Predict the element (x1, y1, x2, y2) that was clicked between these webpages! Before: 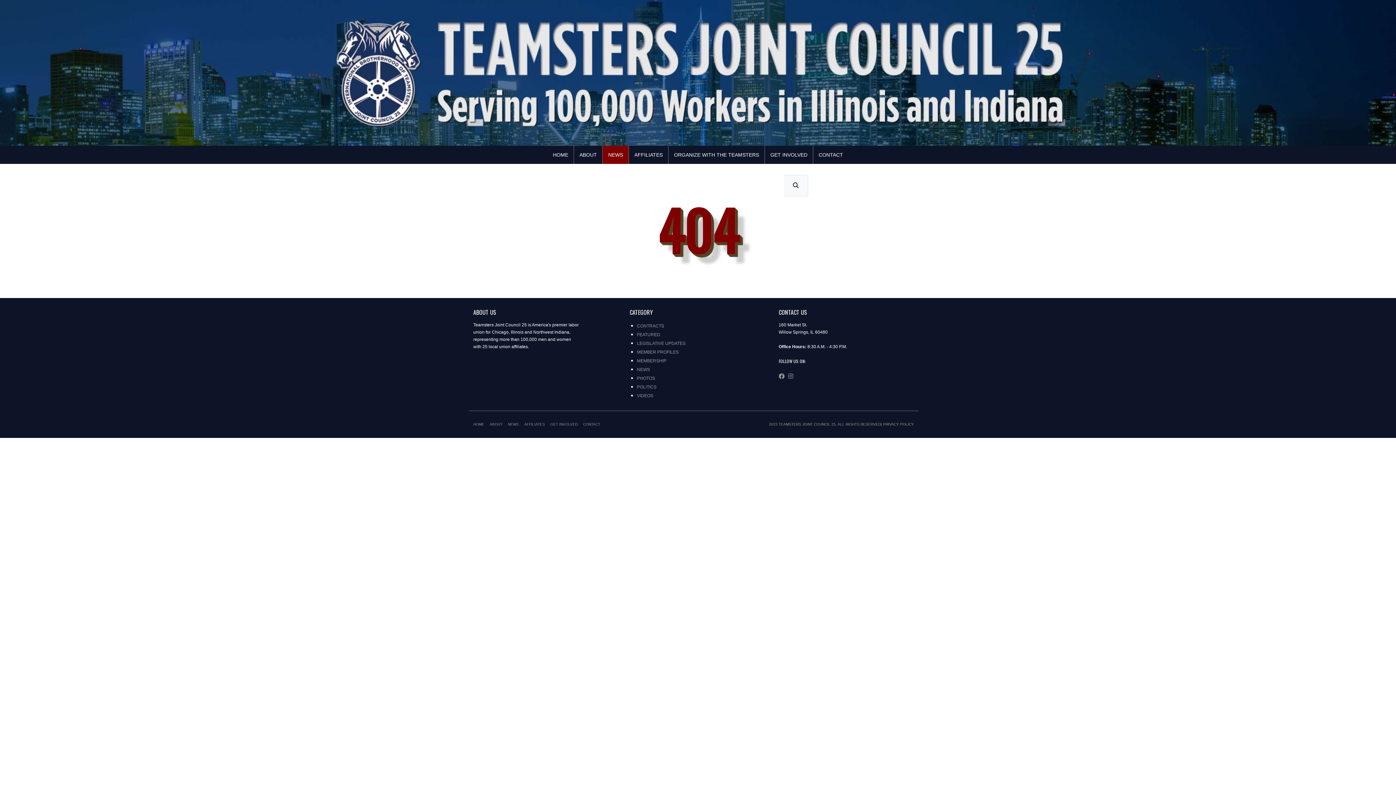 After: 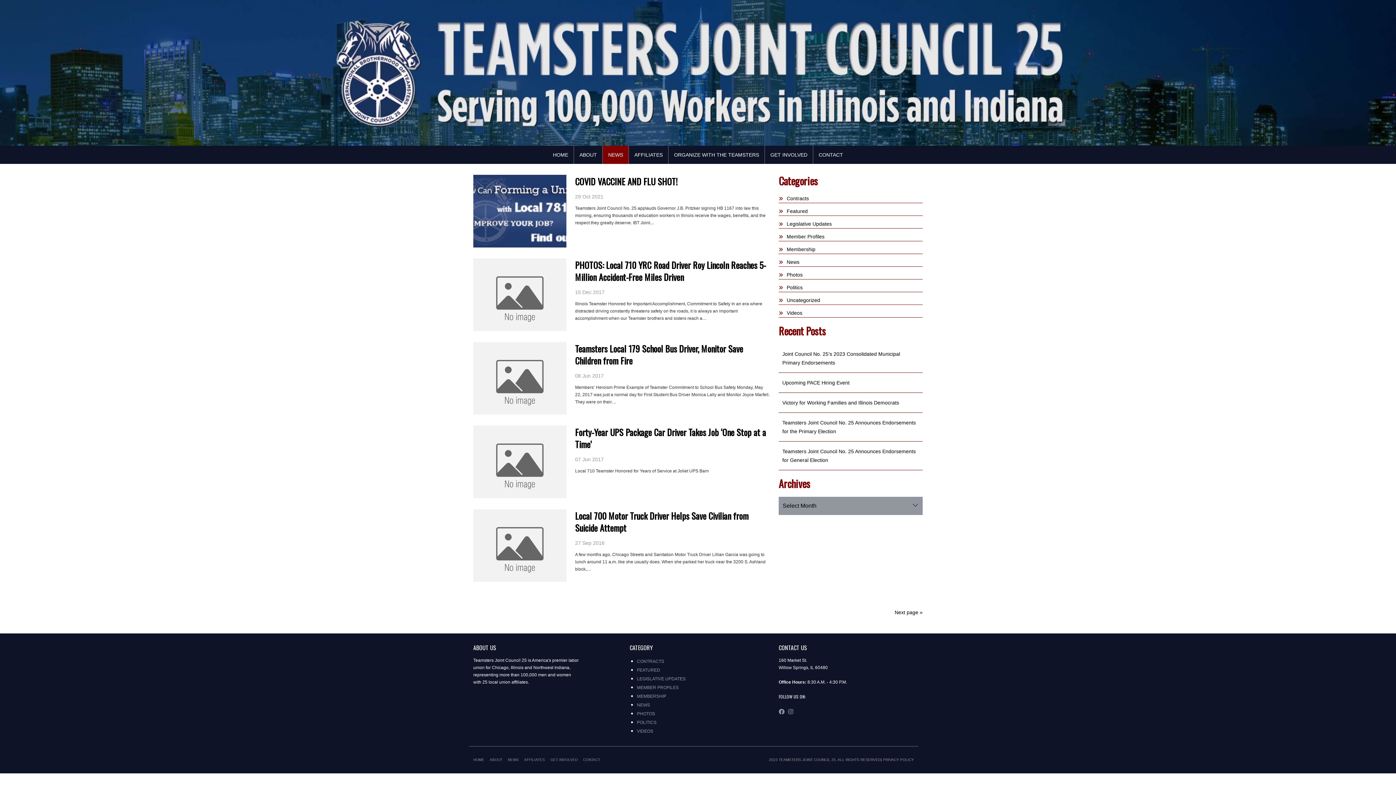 Action: bbox: (637, 349, 678, 354) label: MEMBER PROFILES